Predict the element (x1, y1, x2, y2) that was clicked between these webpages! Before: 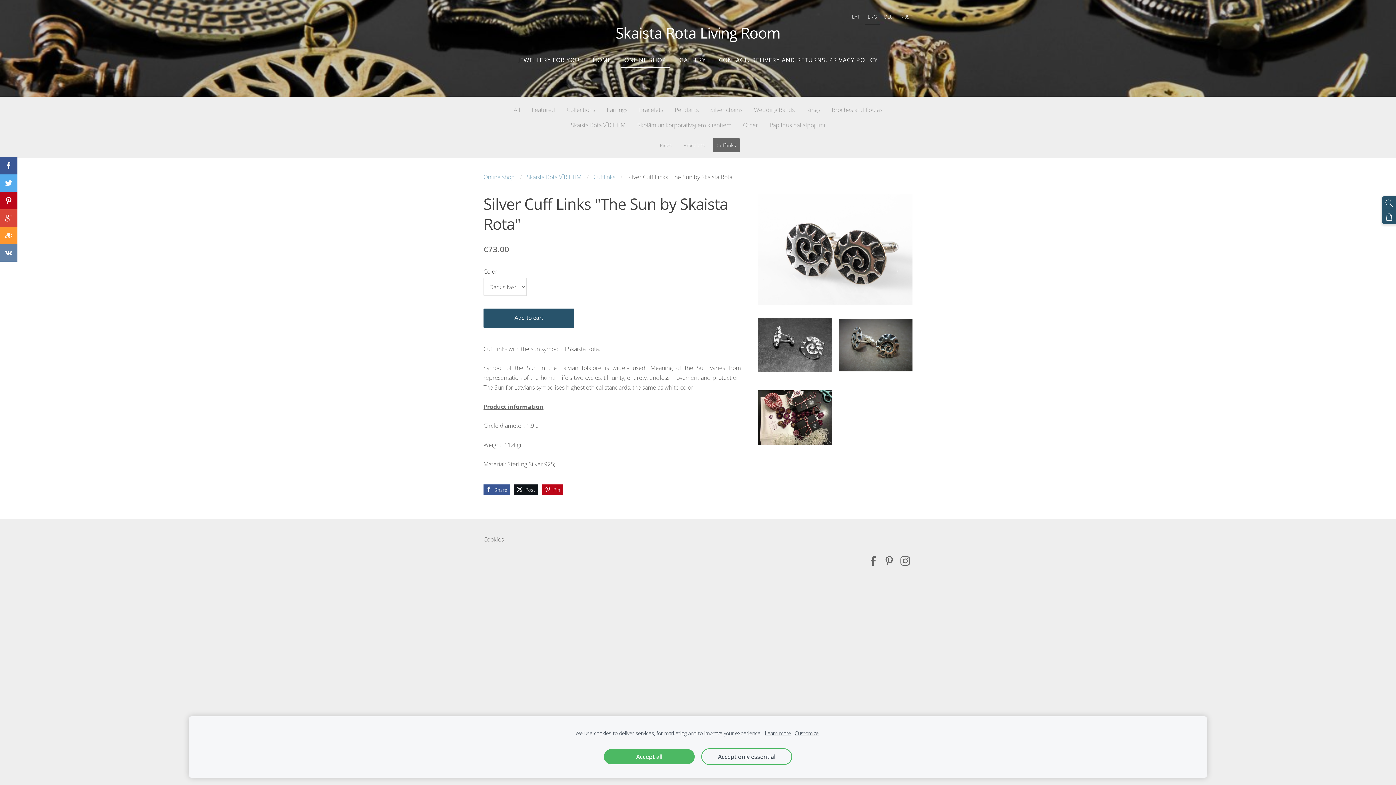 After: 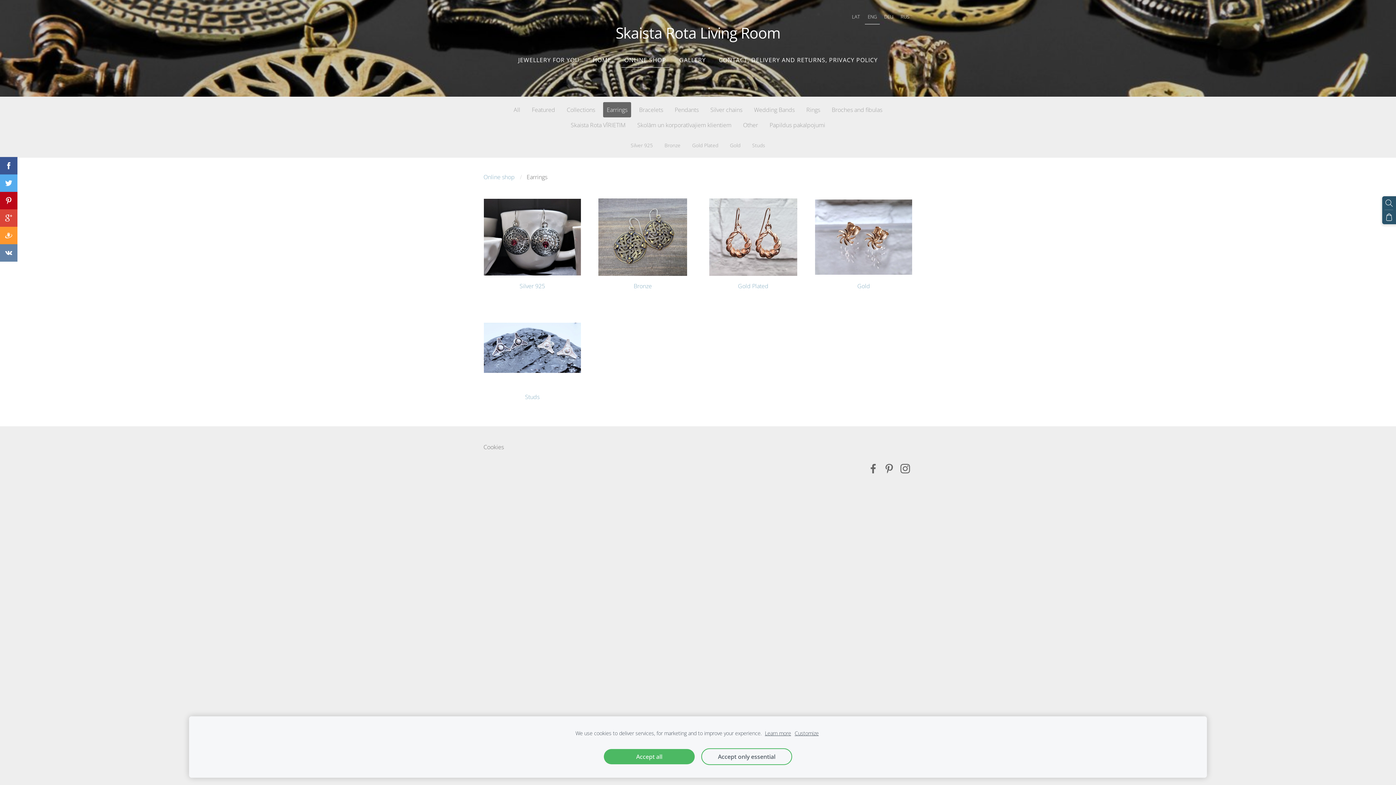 Action: bbox: (603, 102, 631, 117) label: Earrings